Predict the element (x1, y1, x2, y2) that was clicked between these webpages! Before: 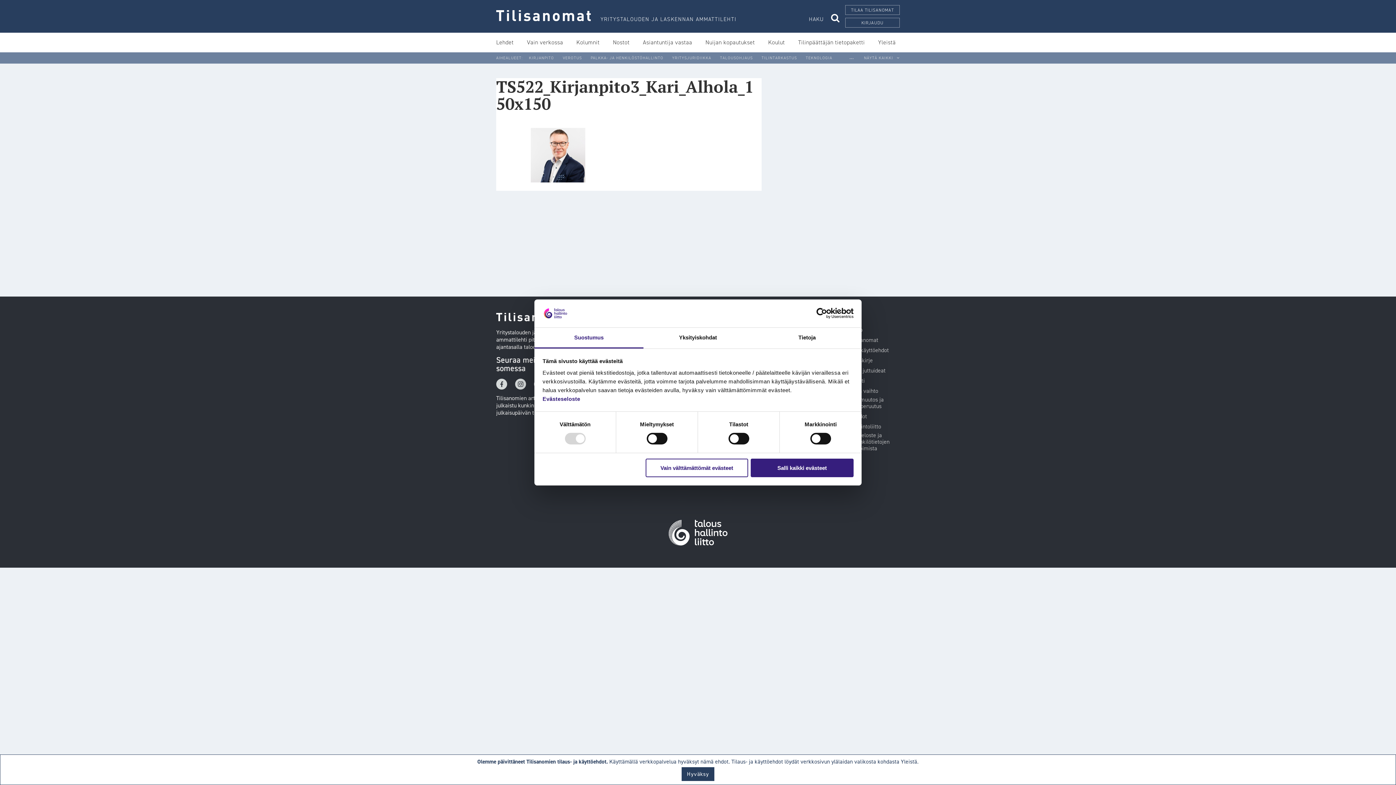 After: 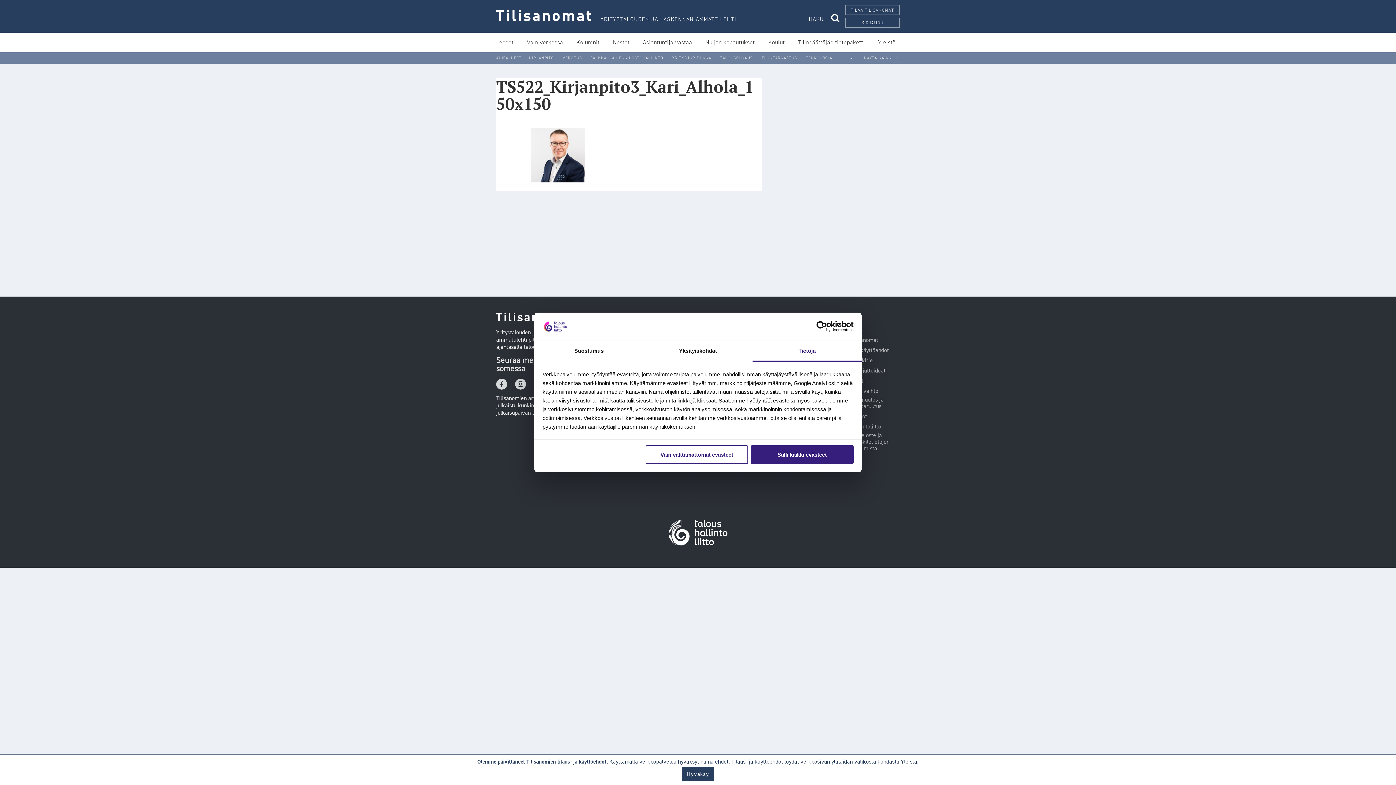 Action: label: Tietoja bbox: (752, 327, 861, 348)